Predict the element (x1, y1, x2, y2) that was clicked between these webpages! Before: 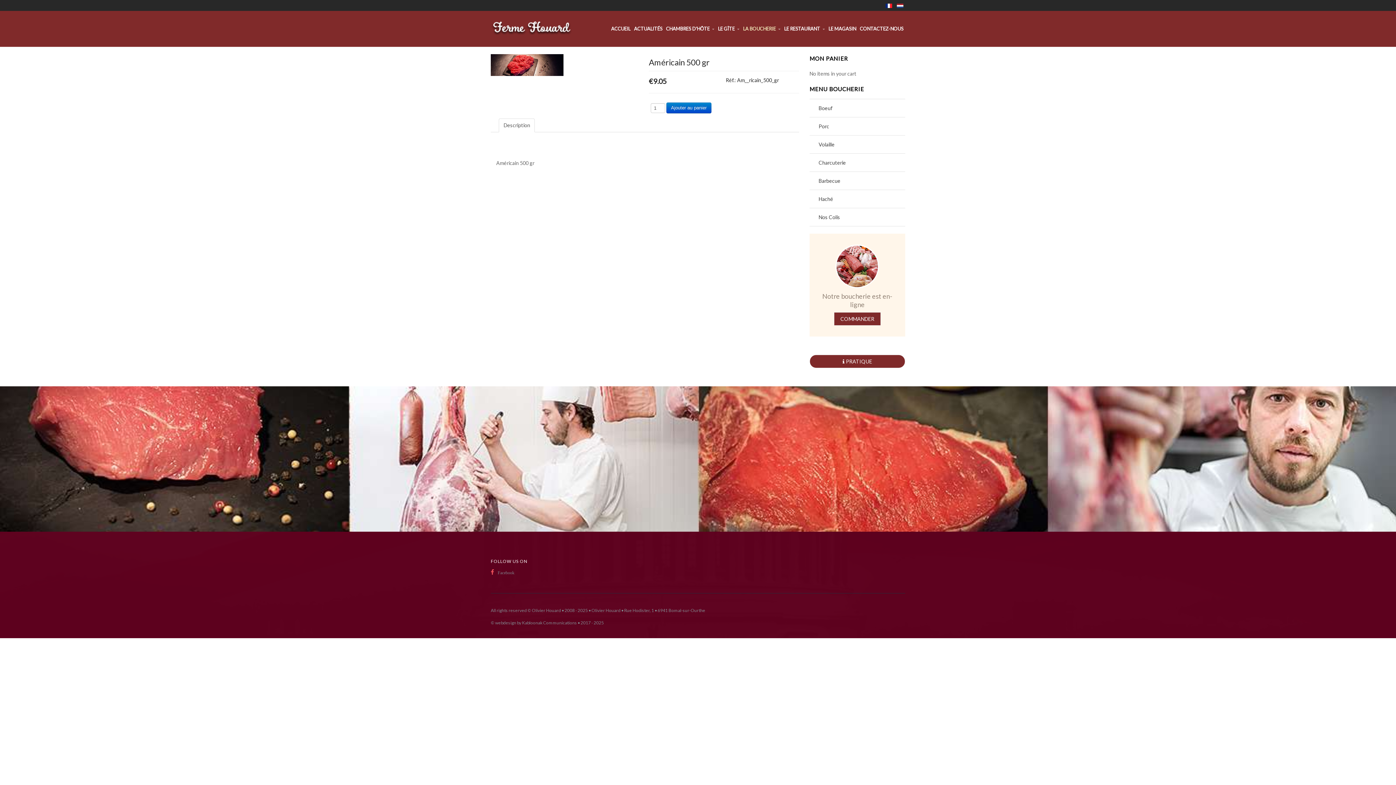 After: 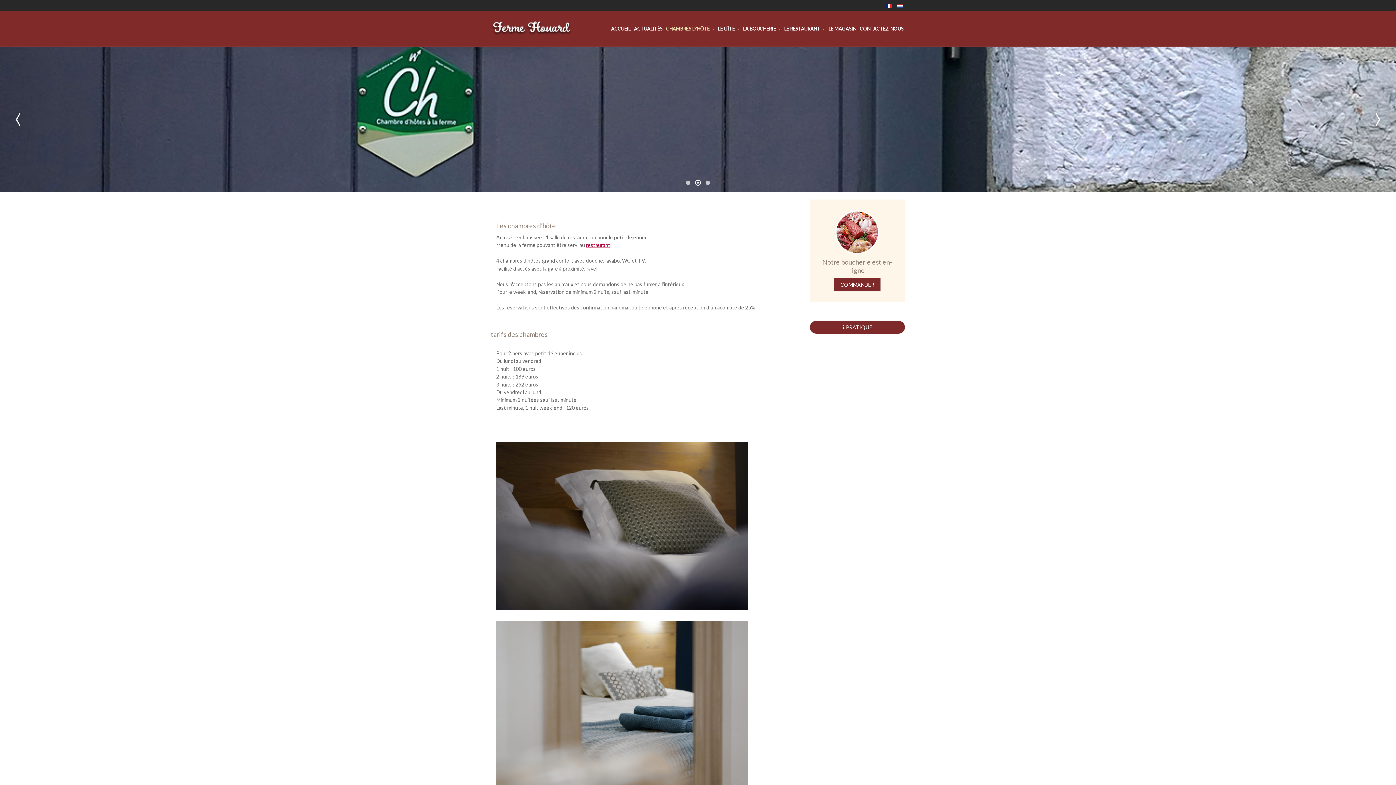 Action: label: CHAMBRES D'HÔTE bbox: (664, 21, 716, 36)